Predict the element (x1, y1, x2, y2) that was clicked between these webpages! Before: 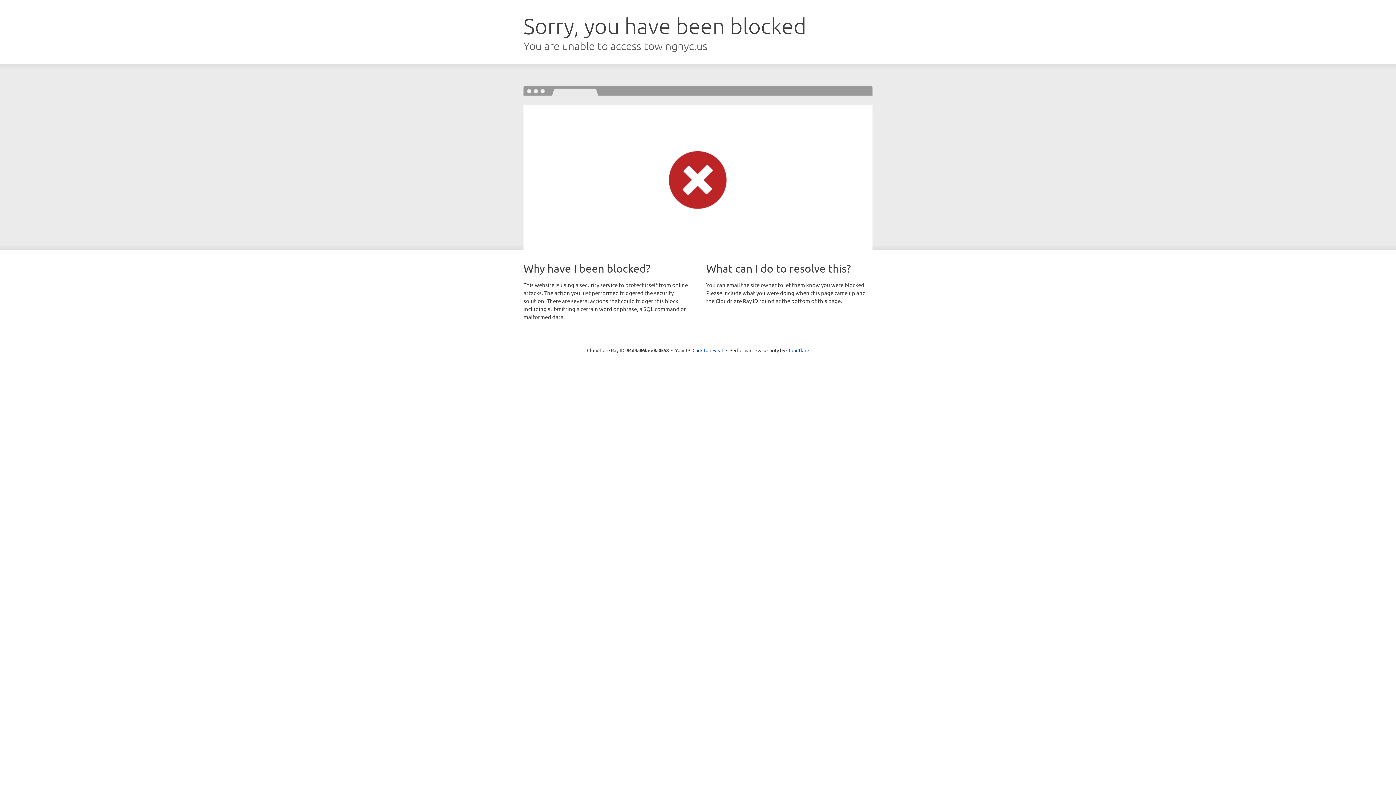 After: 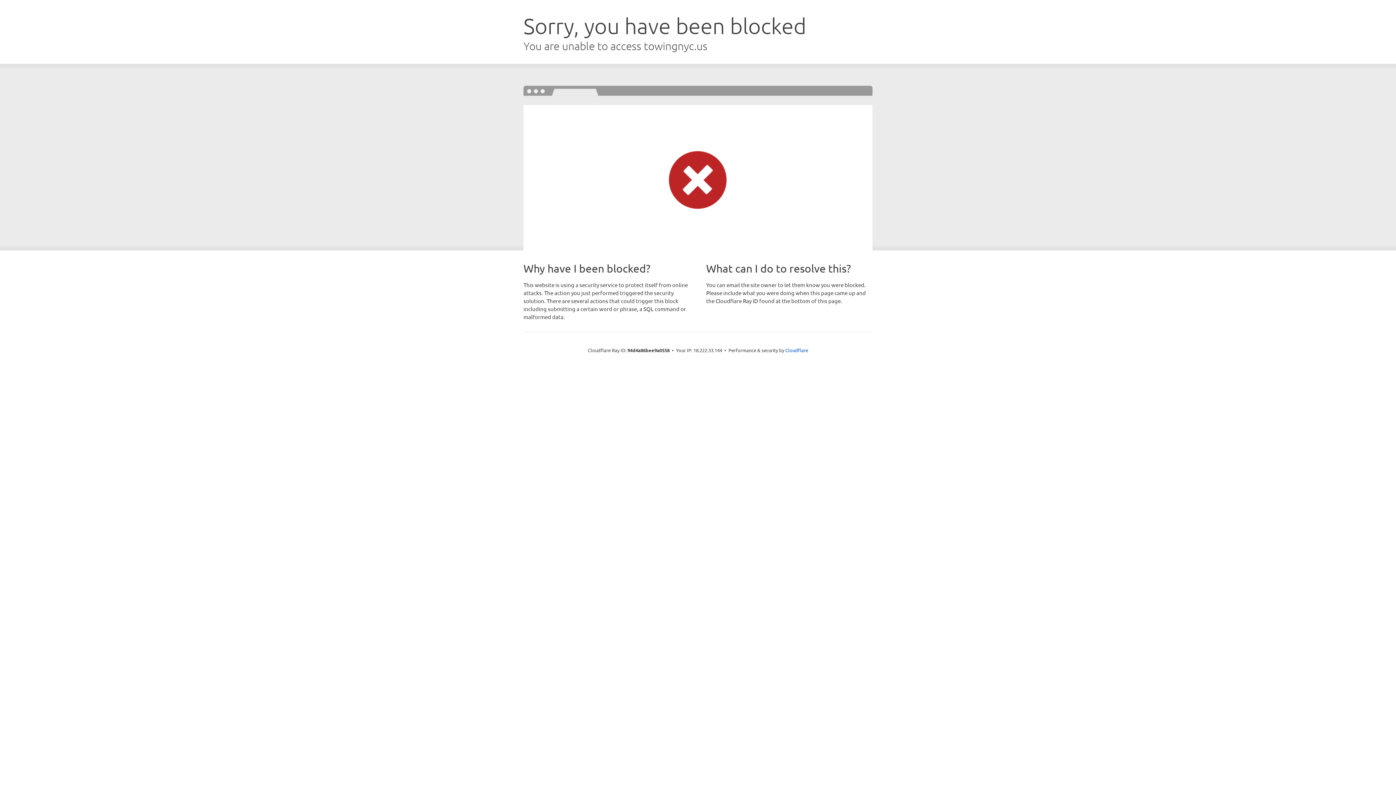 Action: bbox: (692, 346, 723, 353) label: Click to reveal